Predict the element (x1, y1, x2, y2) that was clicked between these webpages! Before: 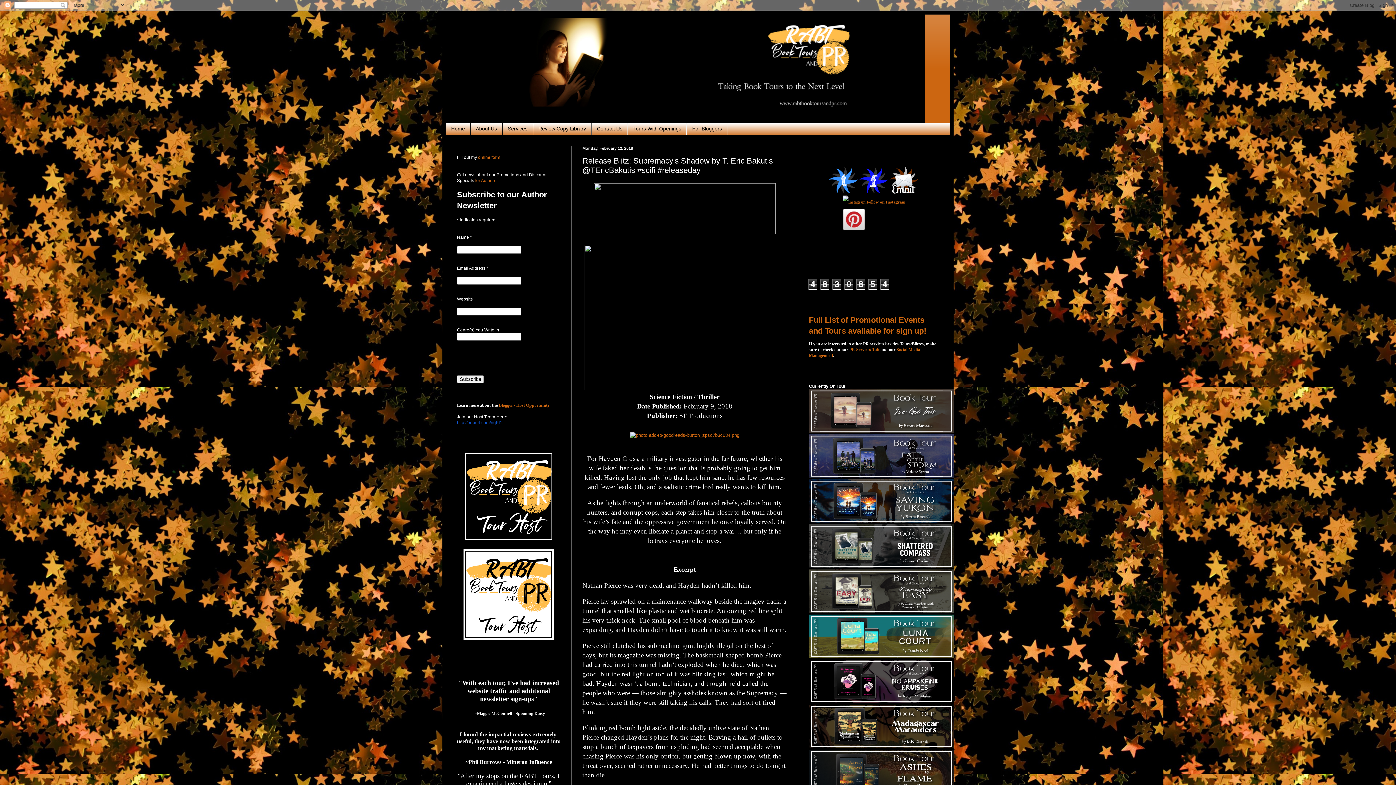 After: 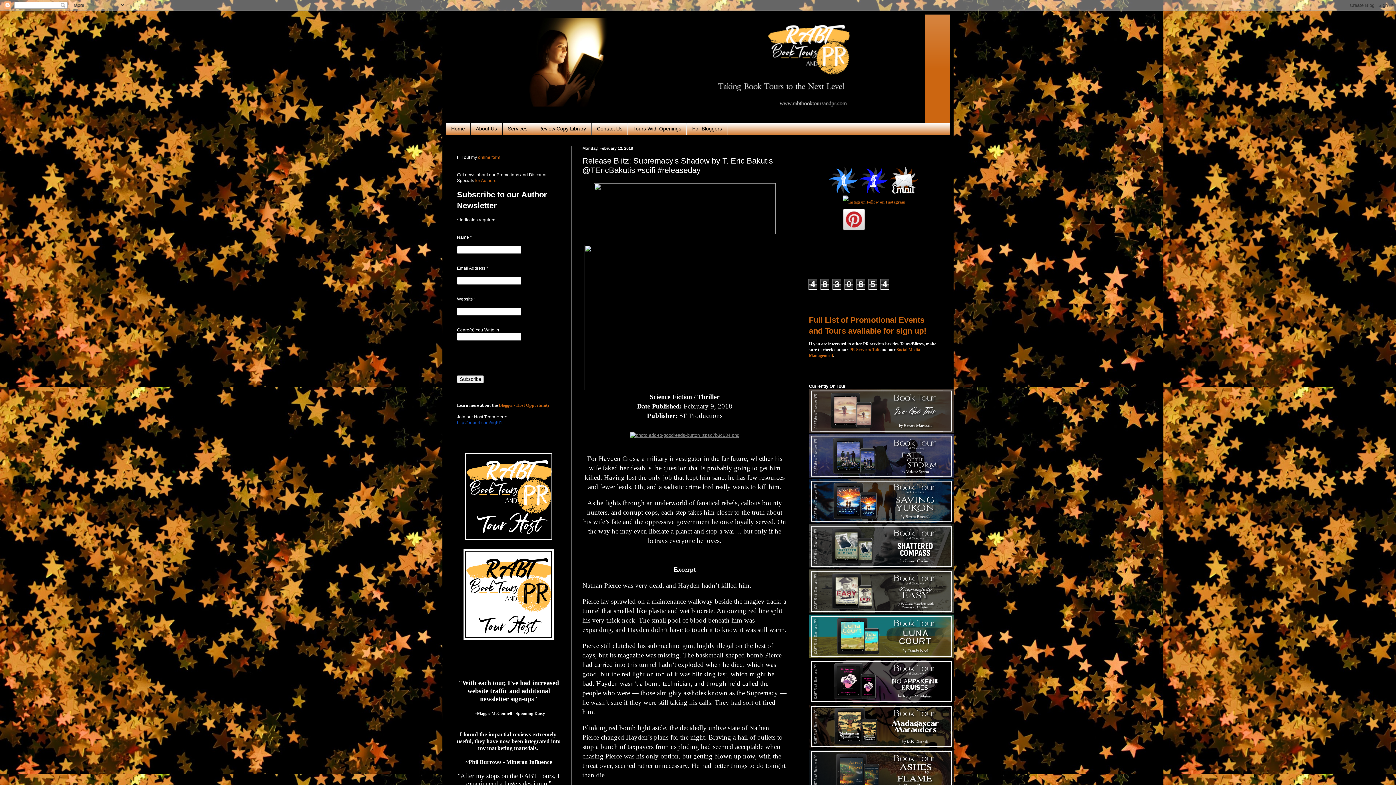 Action: bbox: (628, 432, 741, 438)